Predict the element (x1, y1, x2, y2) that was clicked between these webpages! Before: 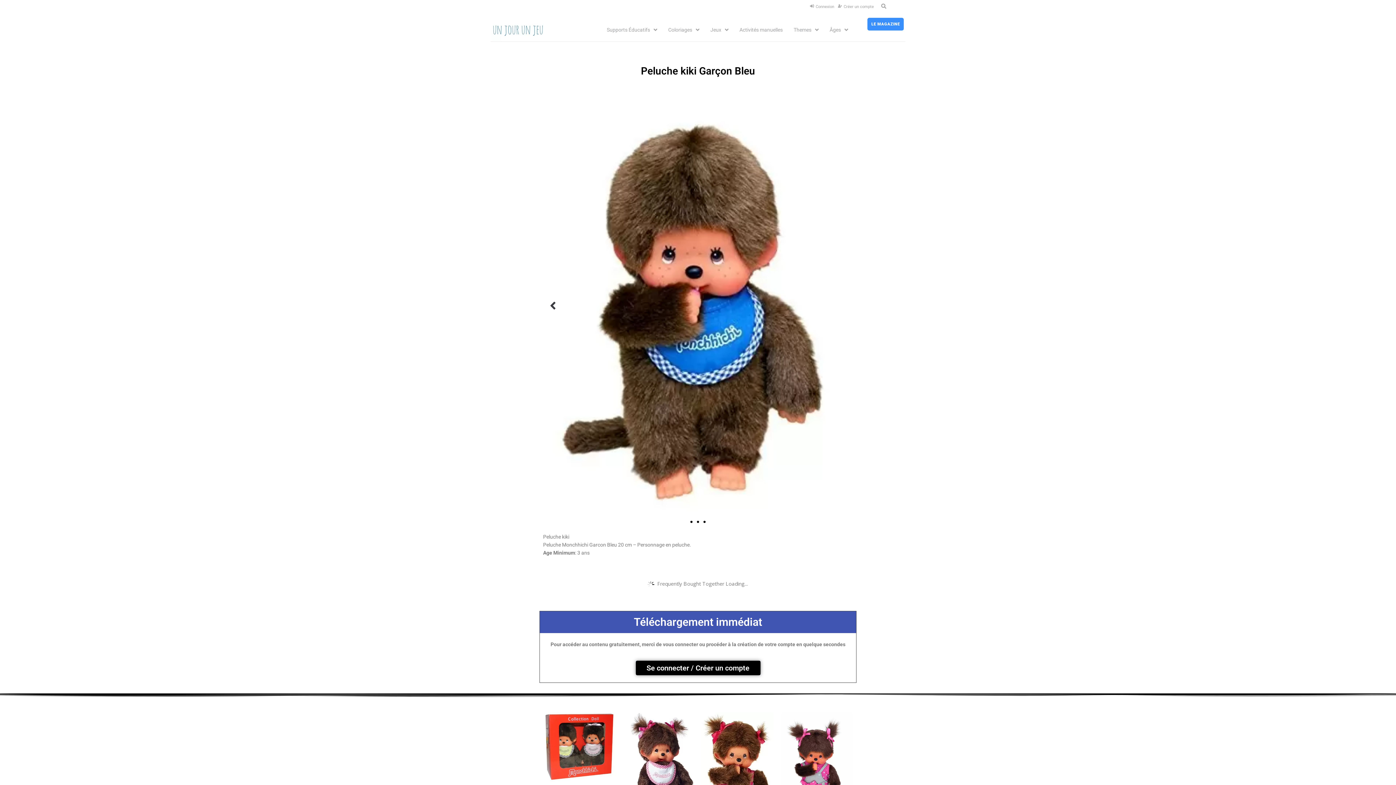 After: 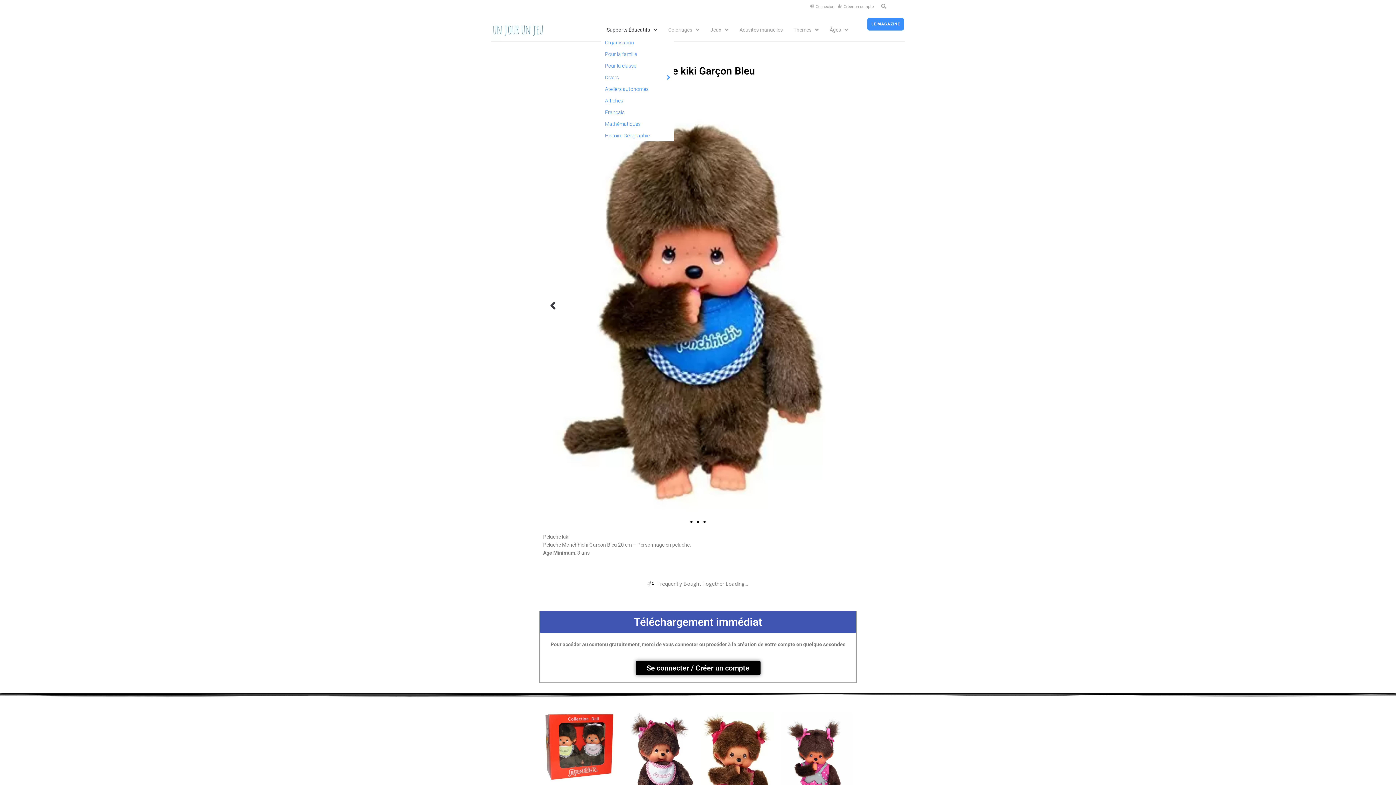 Action: bbox: (601, 22, 662, 36) label: Supports Éducatifs